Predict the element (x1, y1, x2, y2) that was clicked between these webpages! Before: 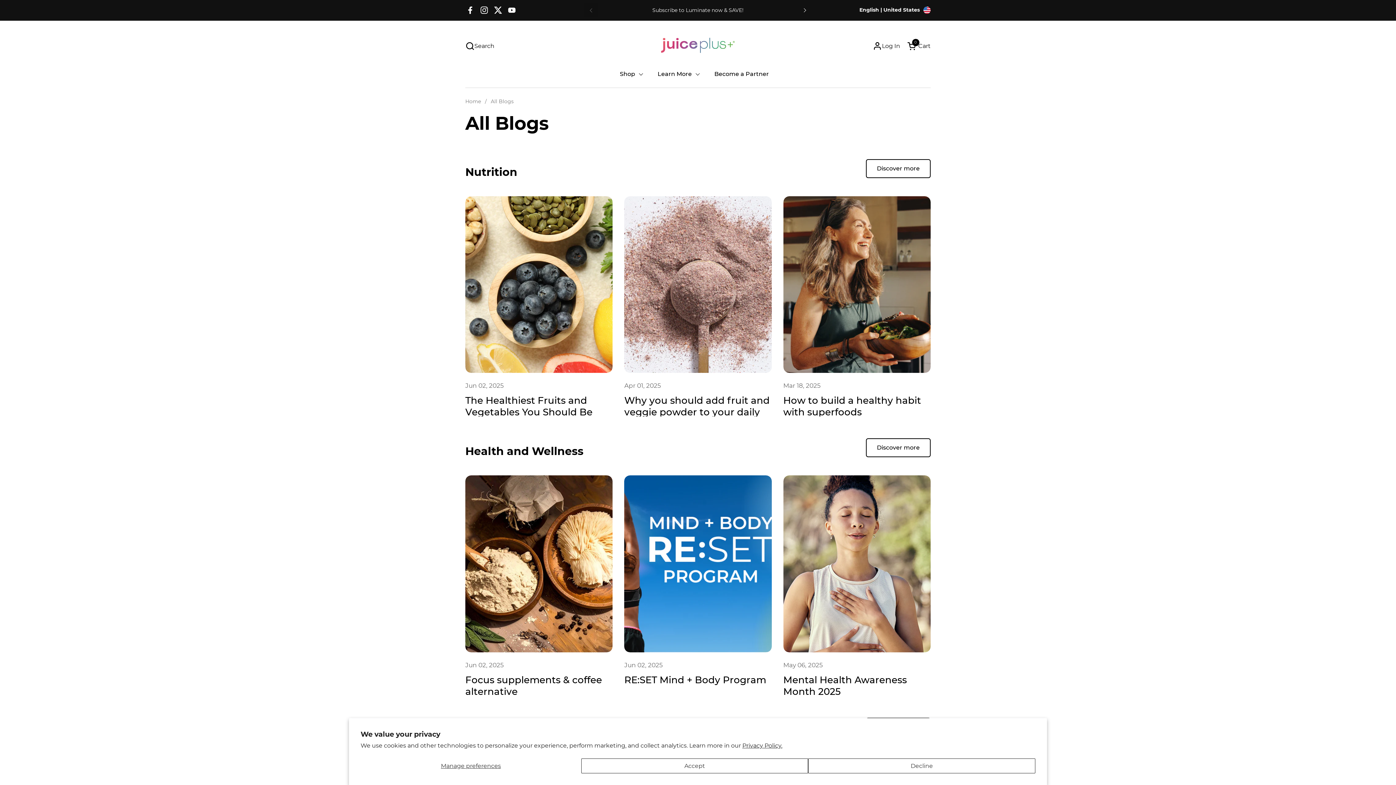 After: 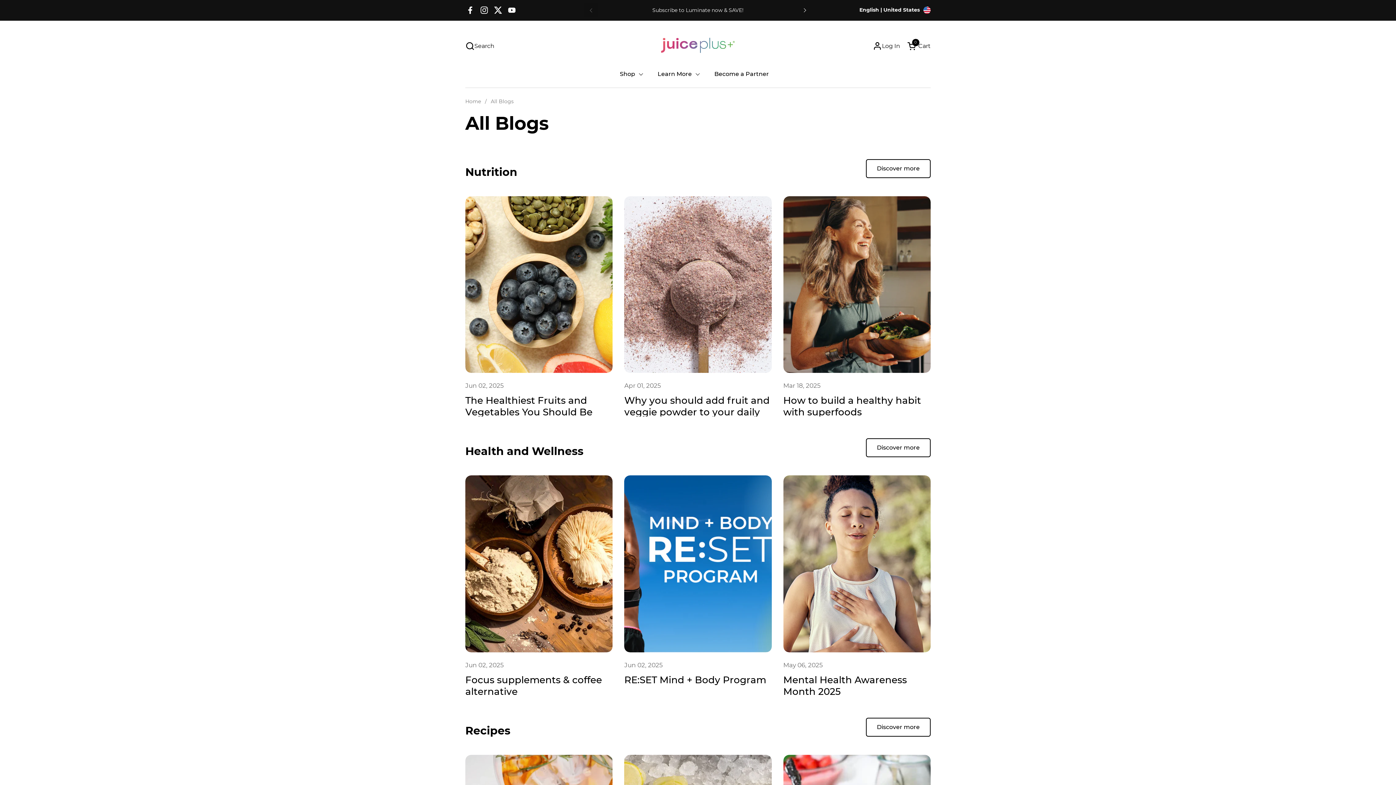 Action: label: Decline bbox: (808, 758, 1035, 773)